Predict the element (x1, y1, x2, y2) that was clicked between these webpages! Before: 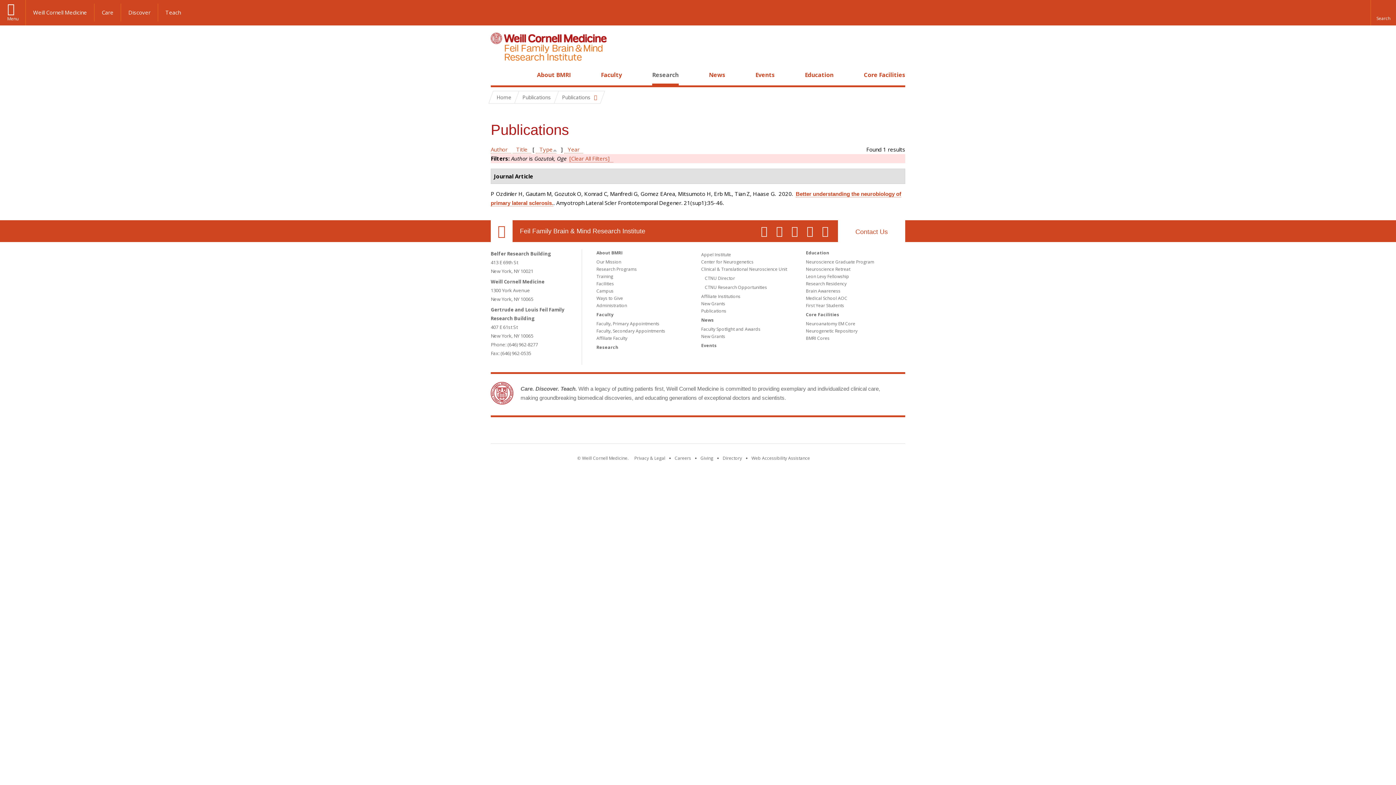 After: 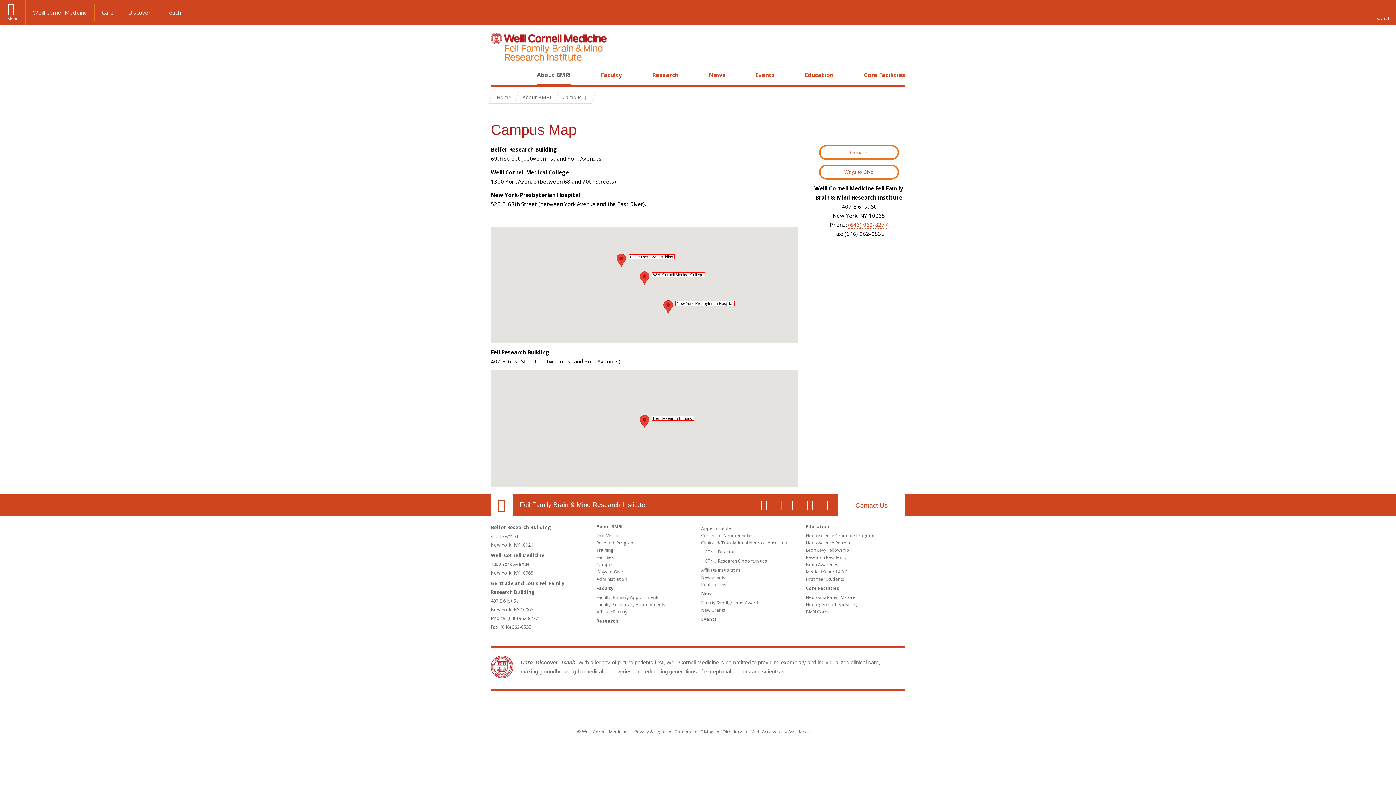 Action: label: Our Location bbox: (490, 220, 512, 242)